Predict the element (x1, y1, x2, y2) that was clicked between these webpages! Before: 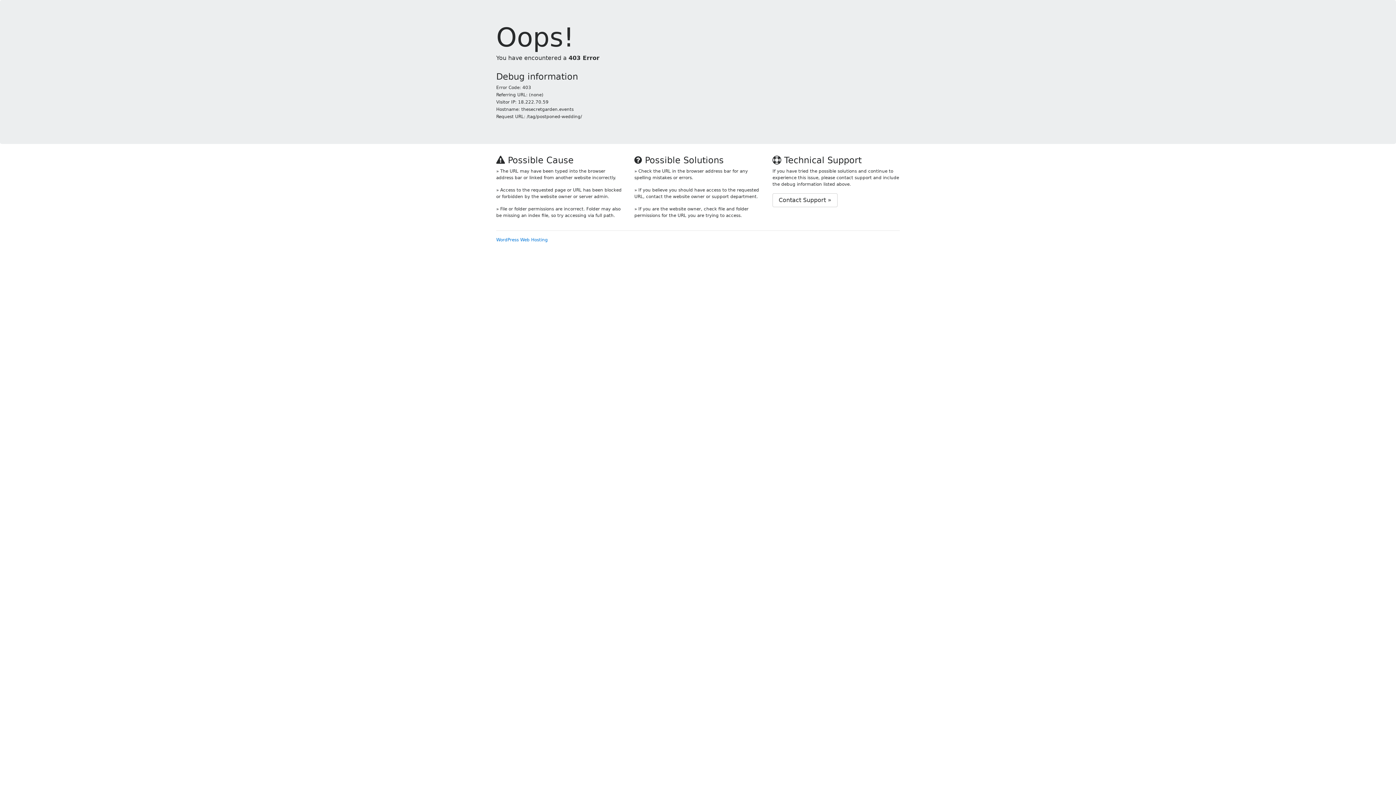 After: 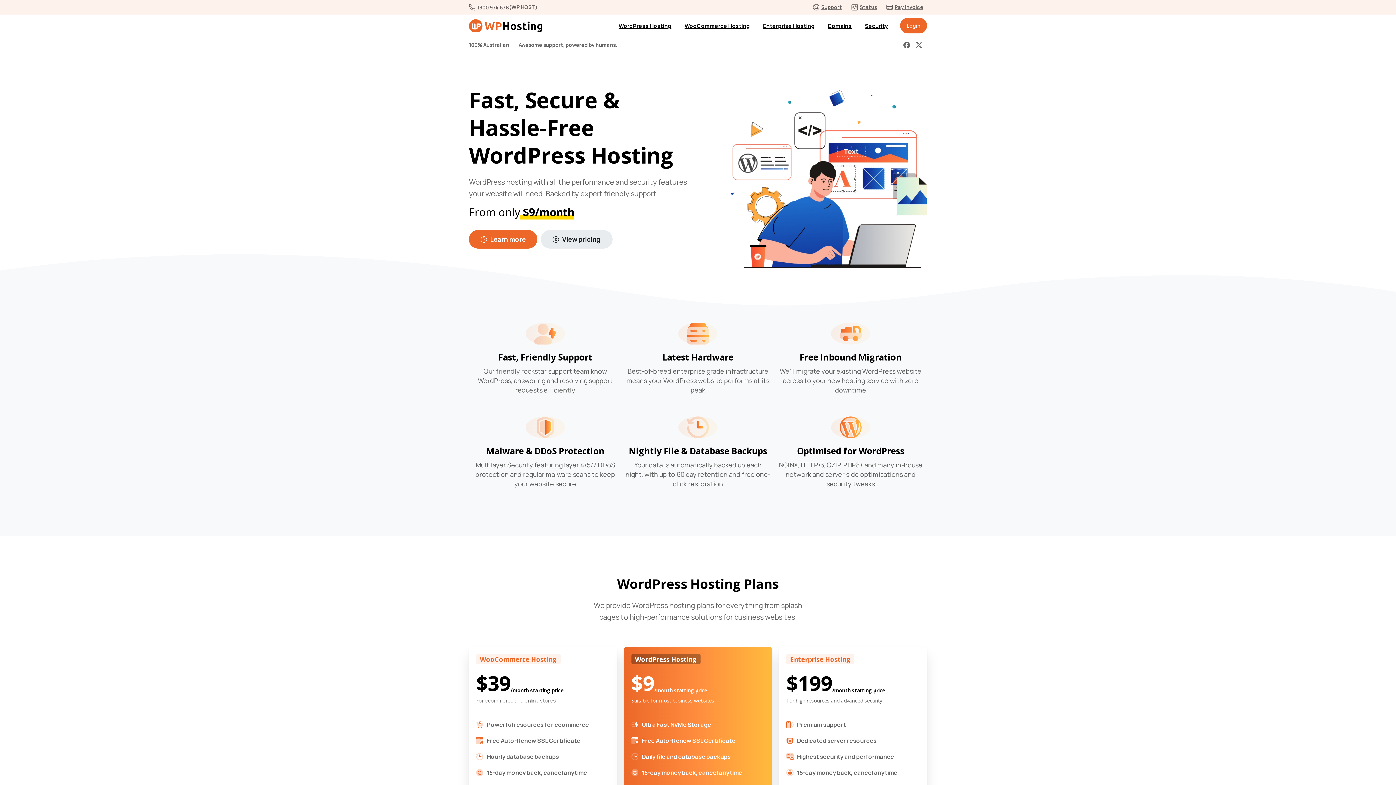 Action: label: WordPress Web Hosting bbox: (496, 237, 548, 242)